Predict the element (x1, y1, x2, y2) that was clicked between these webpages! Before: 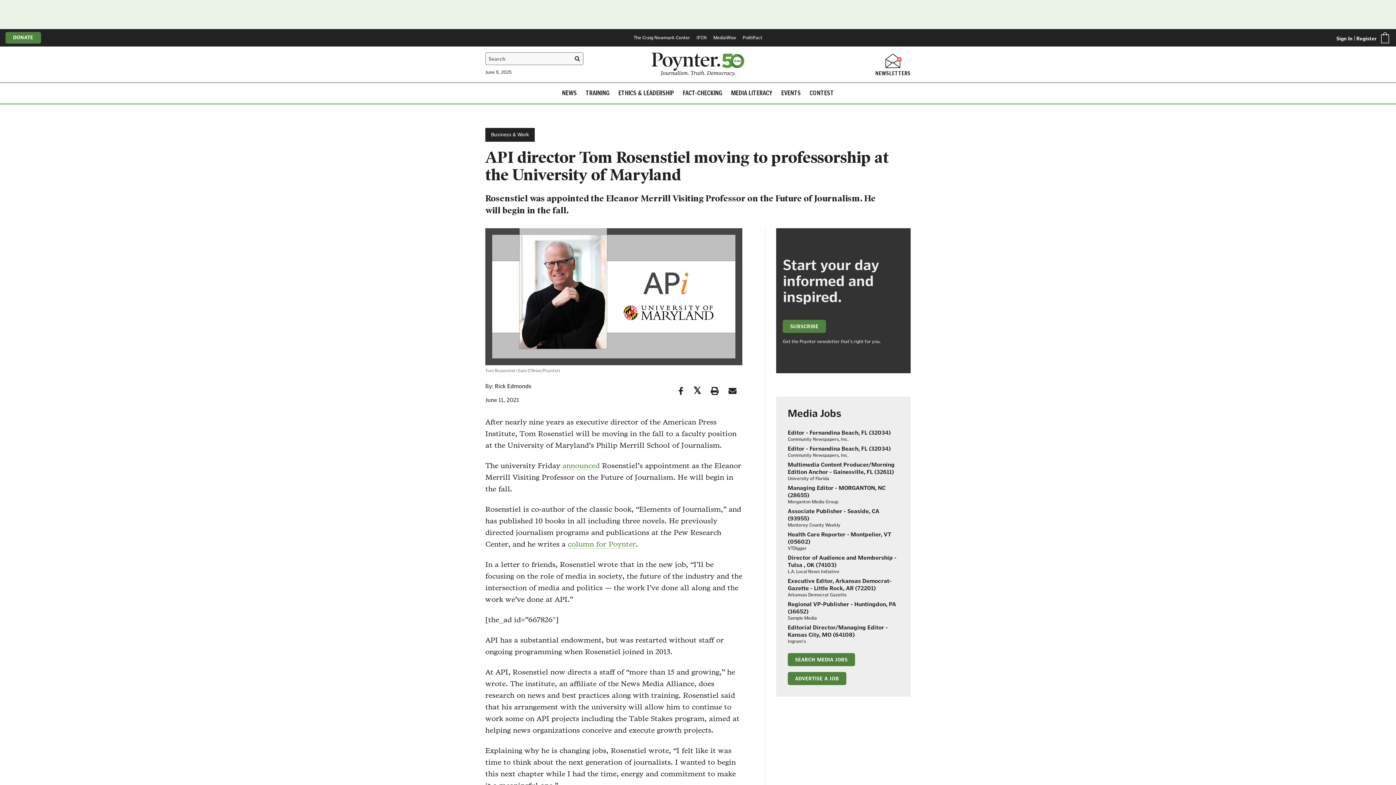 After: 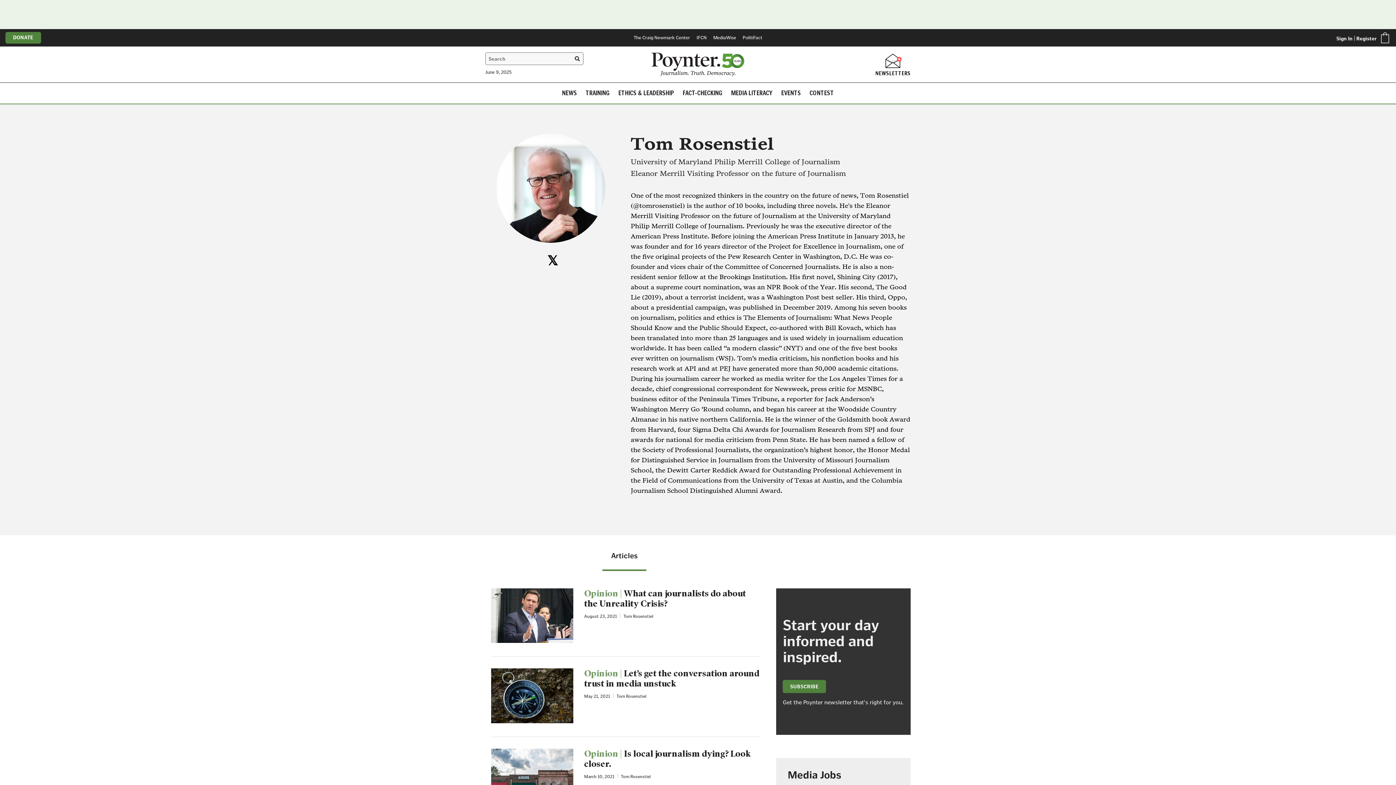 Action: bbox: (568, 539, 636, 549) label: column for Poynter